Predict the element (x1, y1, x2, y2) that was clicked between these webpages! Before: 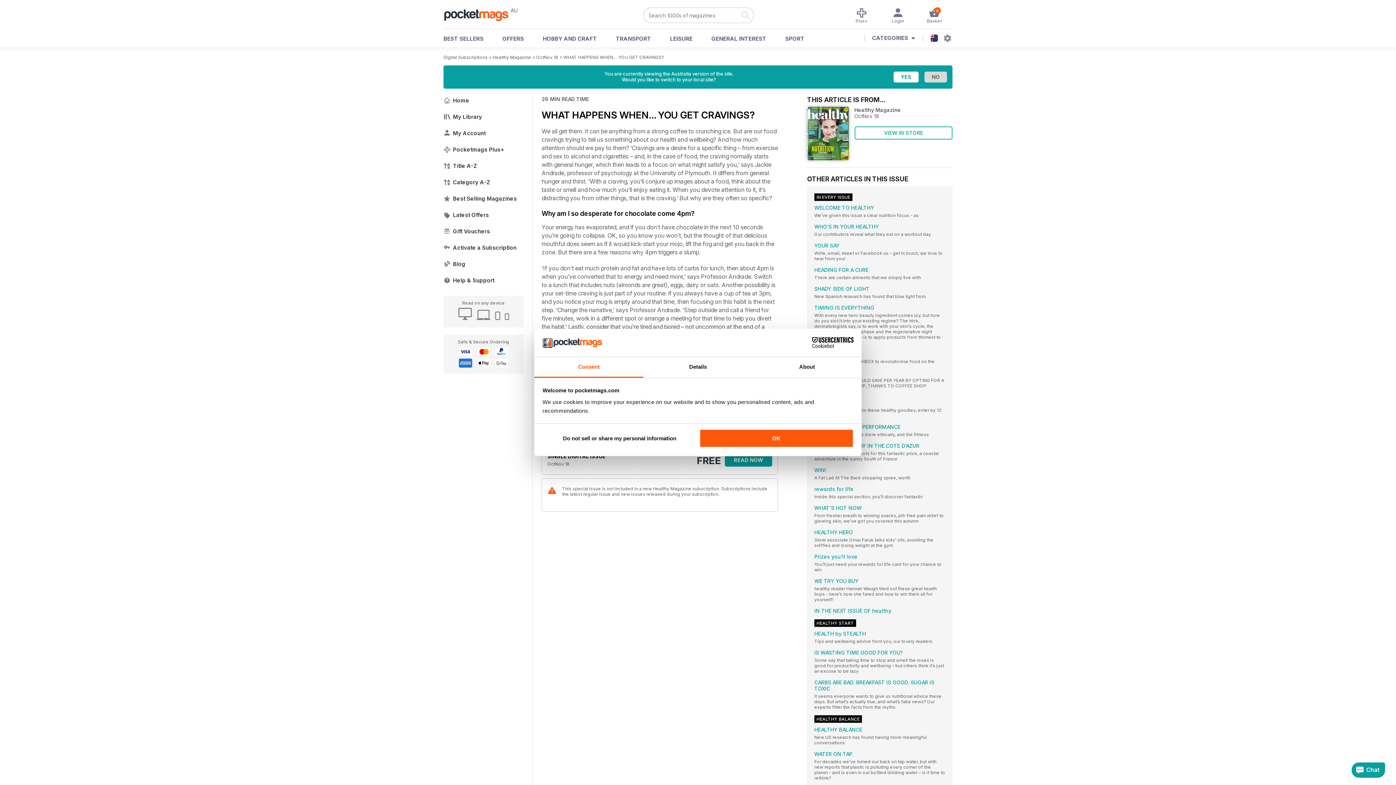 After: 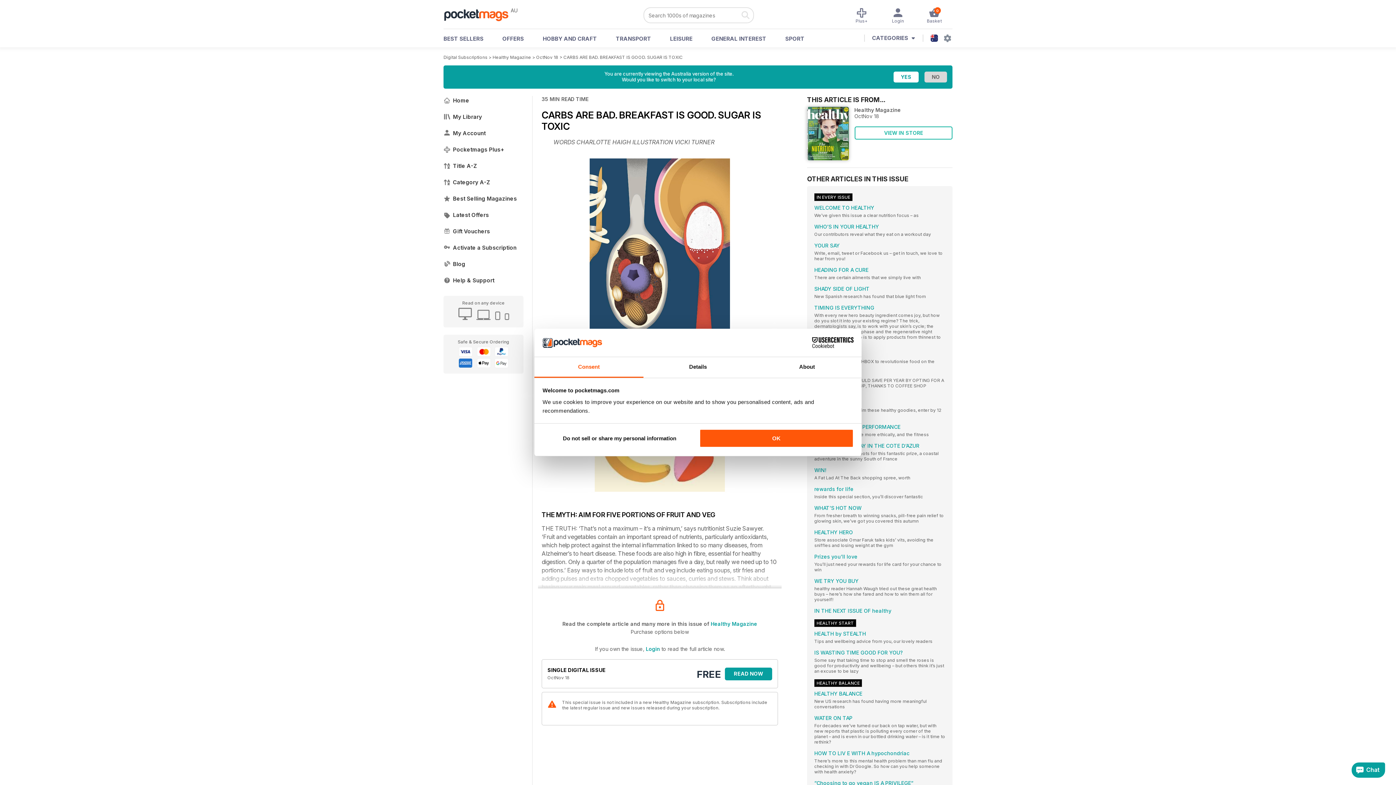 Action: label: CARBS ARE BAD. BREAKFAST IS GOOD. SUGAR IS TOXIC
It seems everyone wants to give us nutritional advice these days. But what’s actually true, and what’s fake news? Our experts filter the facts from the myths bbox: (814, 679, 945, 710)